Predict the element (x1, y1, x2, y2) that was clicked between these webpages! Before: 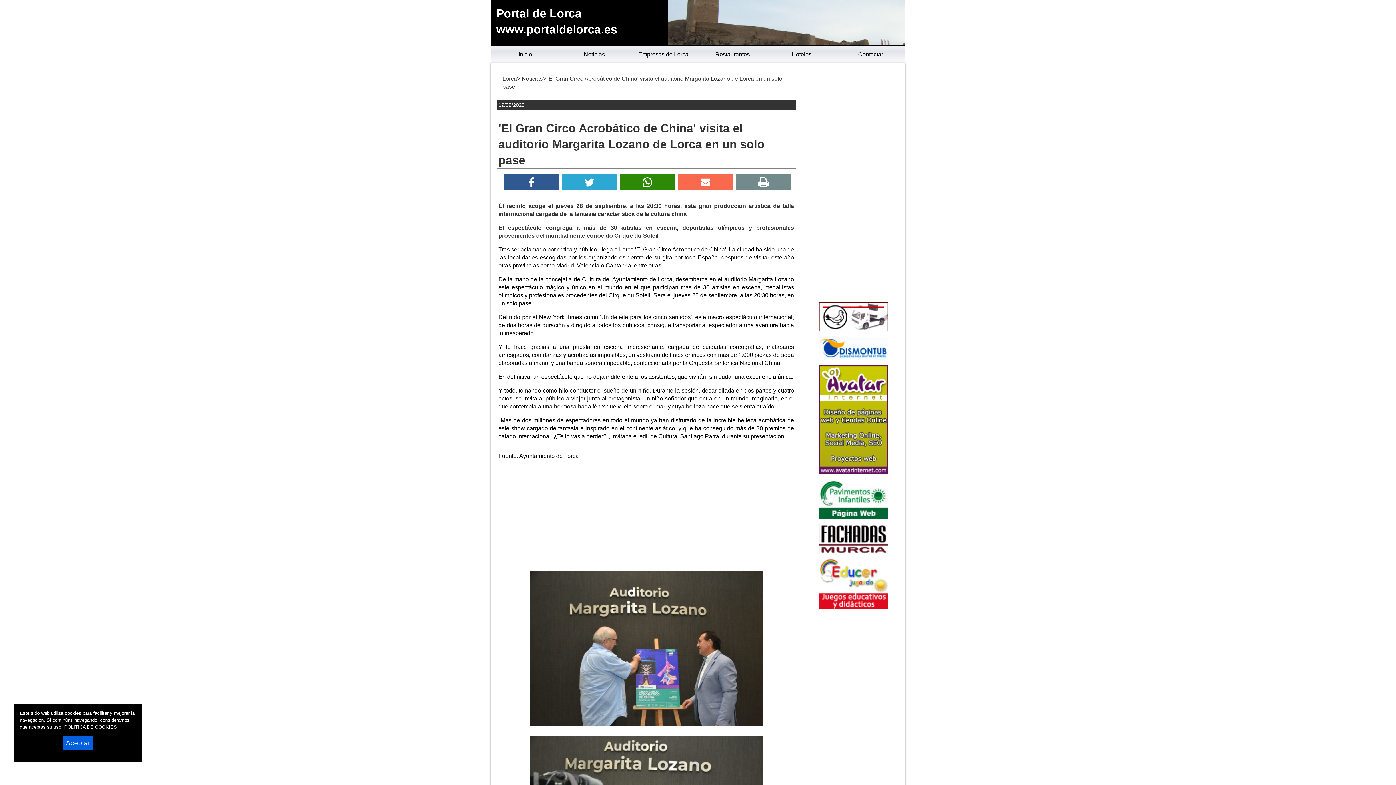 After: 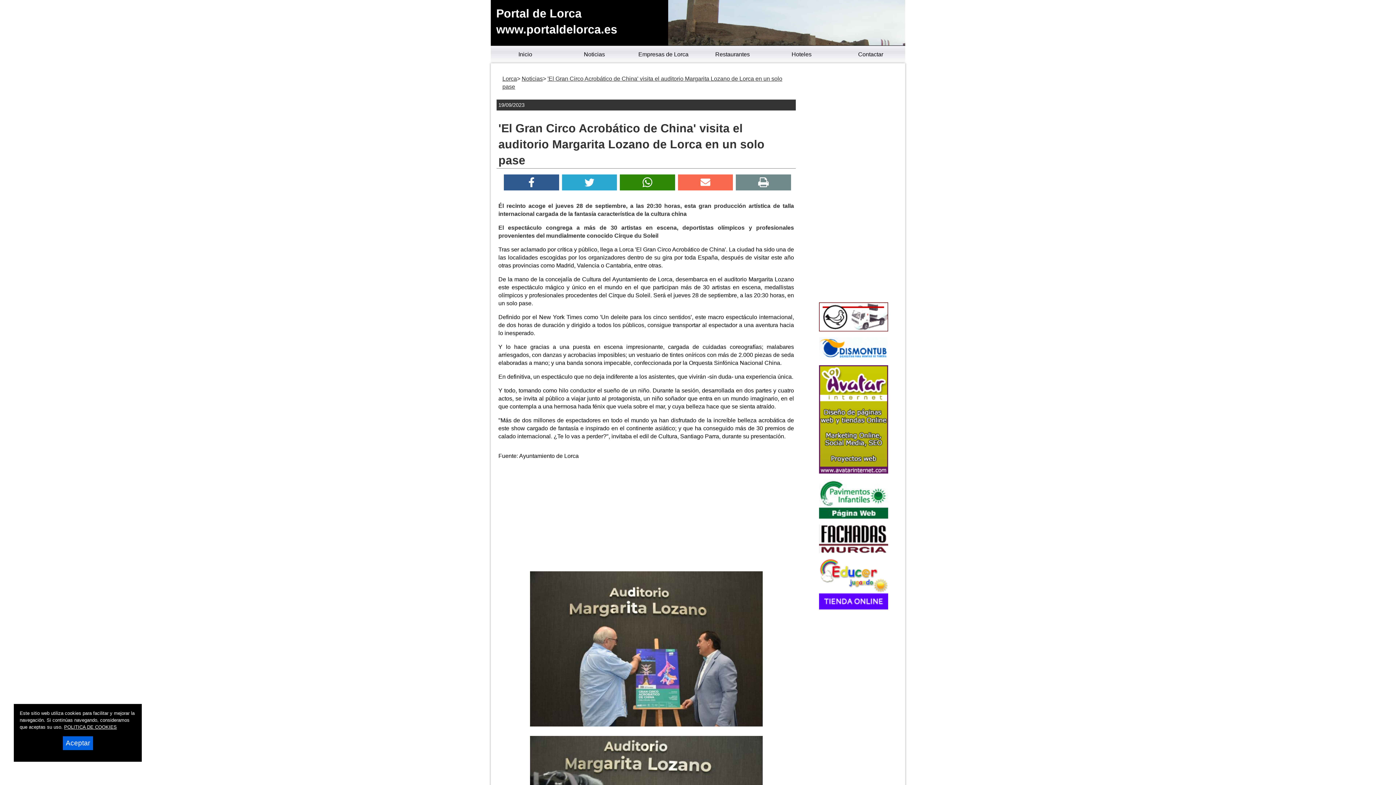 Action: bbox: (819, 326, 888, 332)